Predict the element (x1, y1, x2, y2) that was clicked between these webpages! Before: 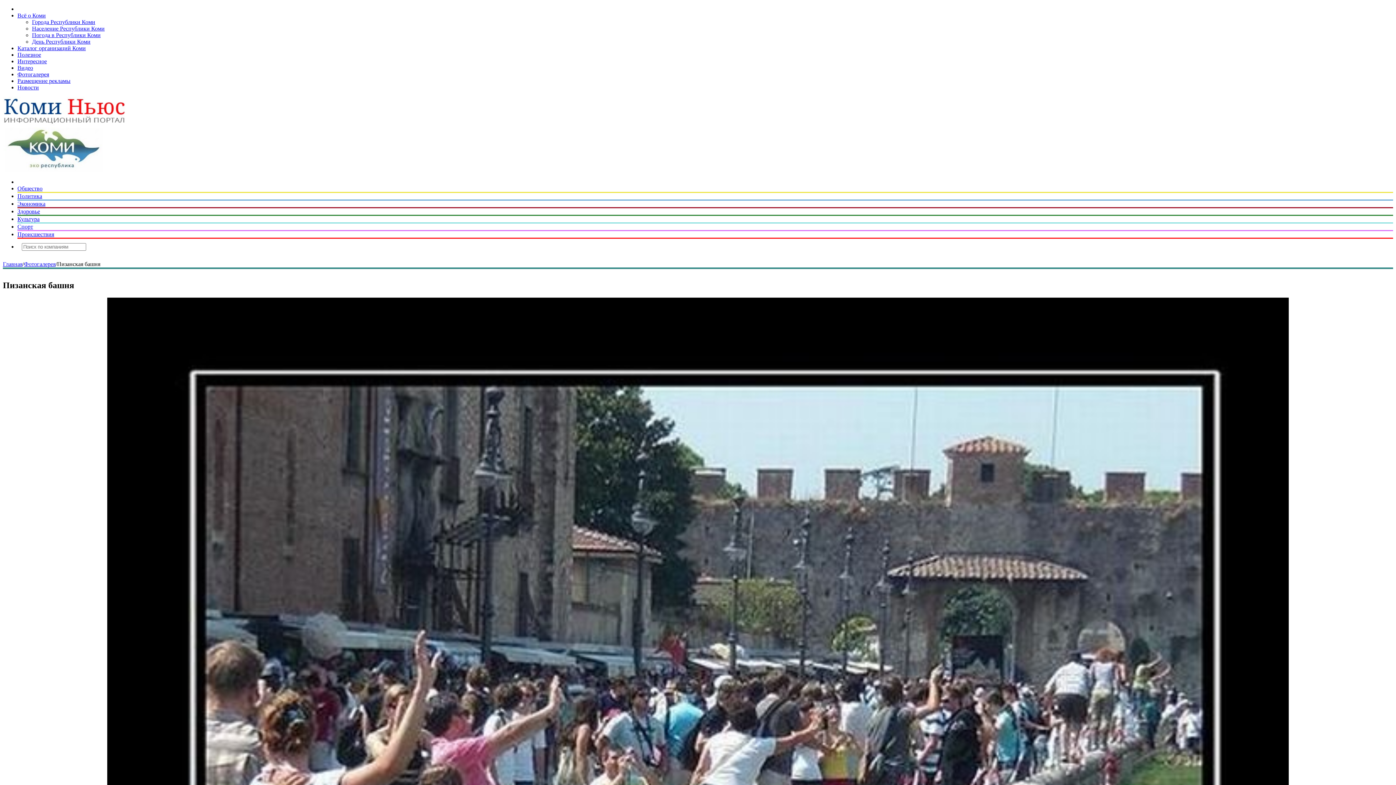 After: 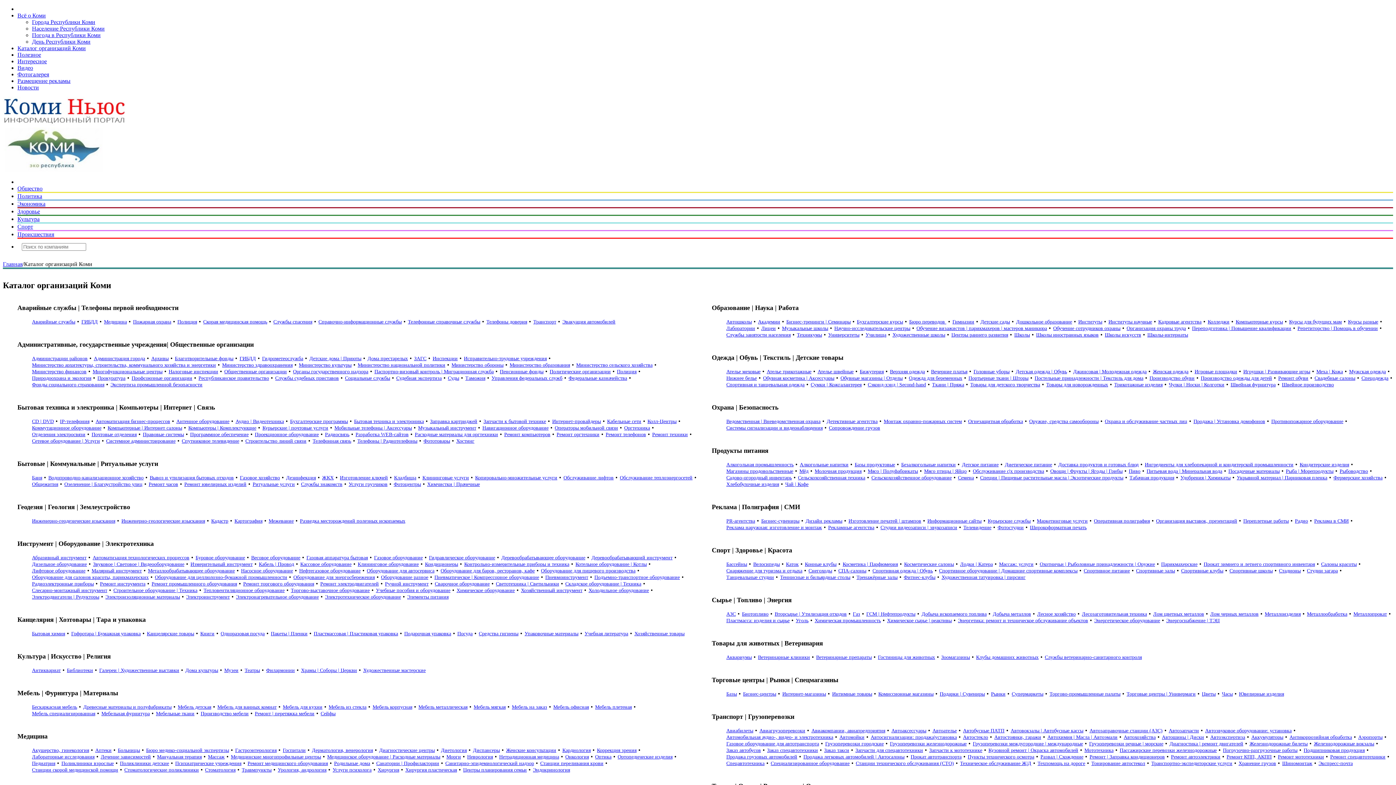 Action: label: Каталог организаций Коми bbox: (17, 45, 85, 51)